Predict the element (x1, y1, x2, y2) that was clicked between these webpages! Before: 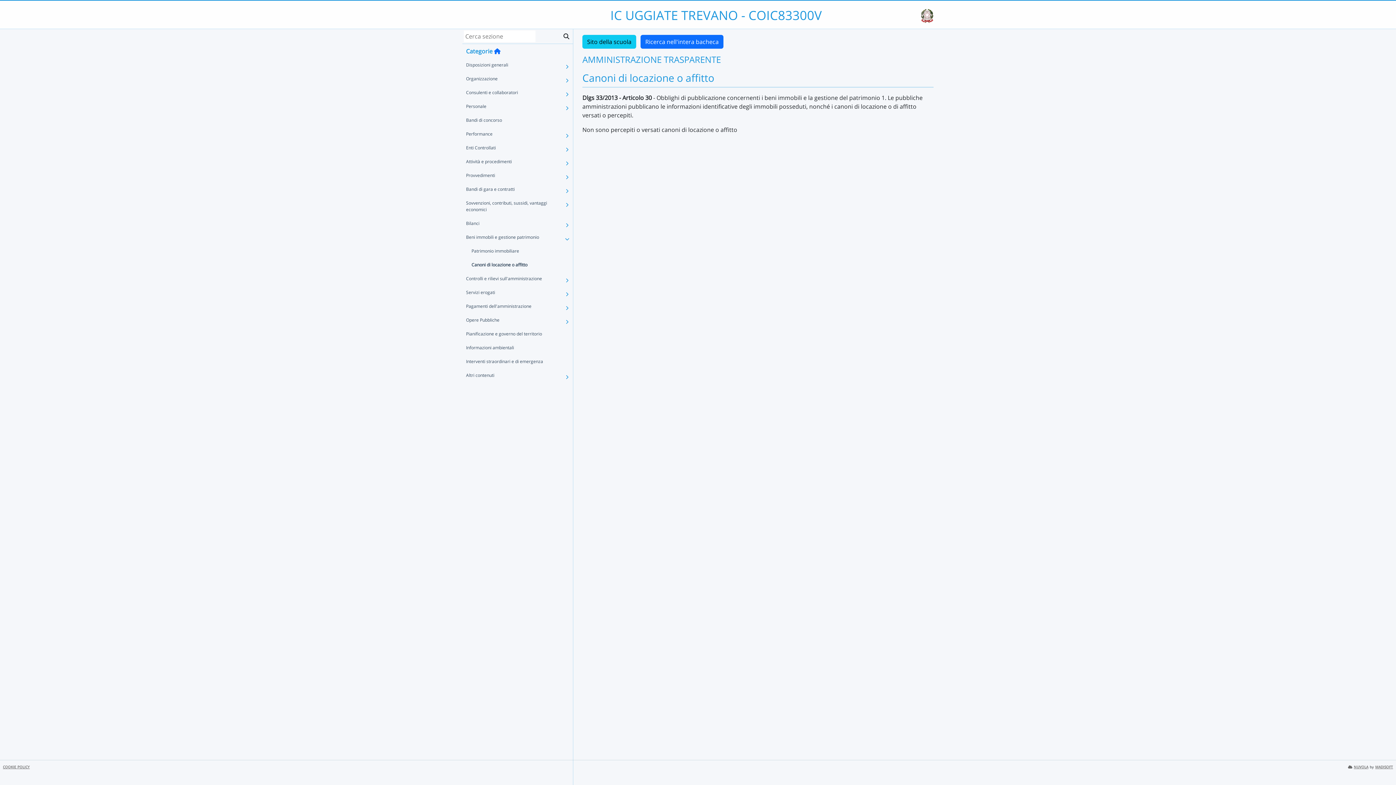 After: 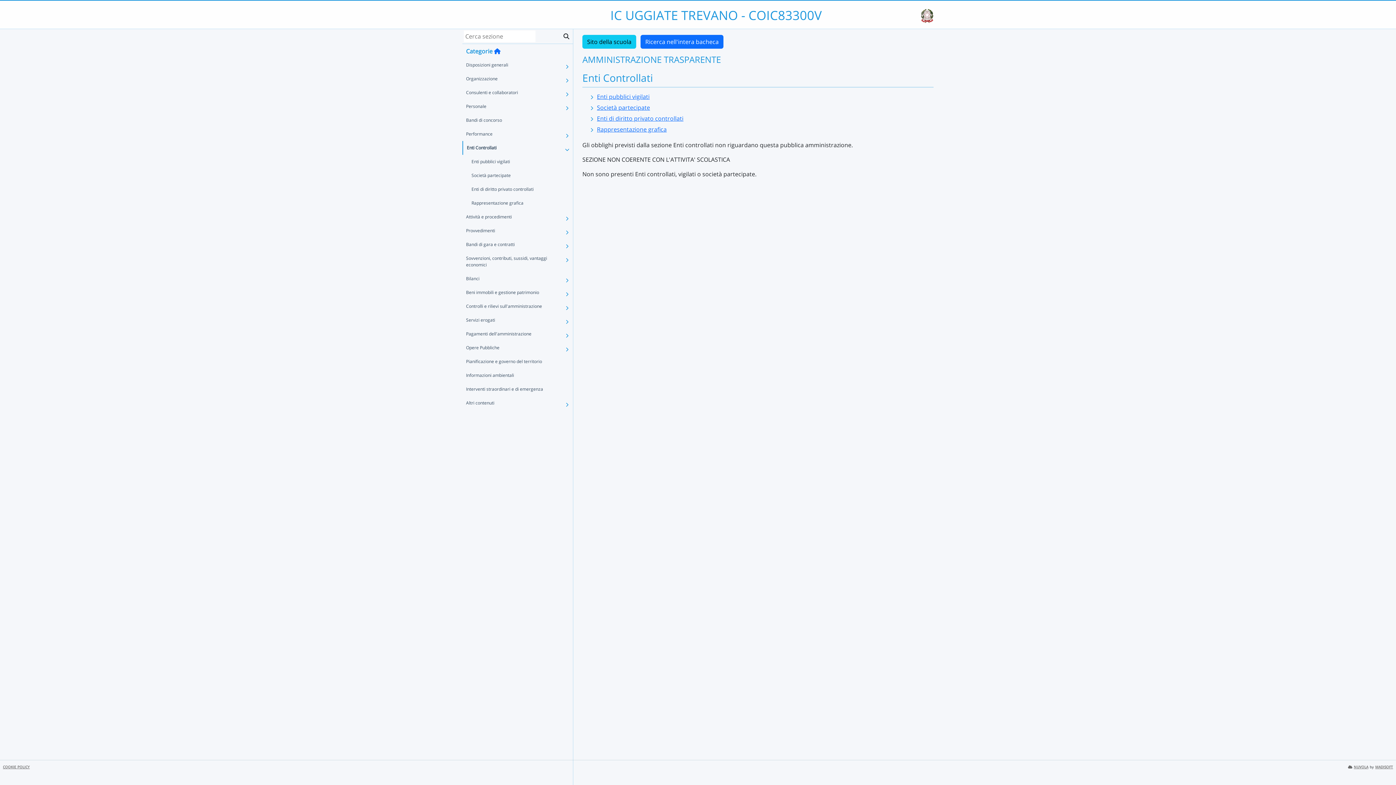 Action: bbox: (462, 141, 562, 154) label: Enti Controllati